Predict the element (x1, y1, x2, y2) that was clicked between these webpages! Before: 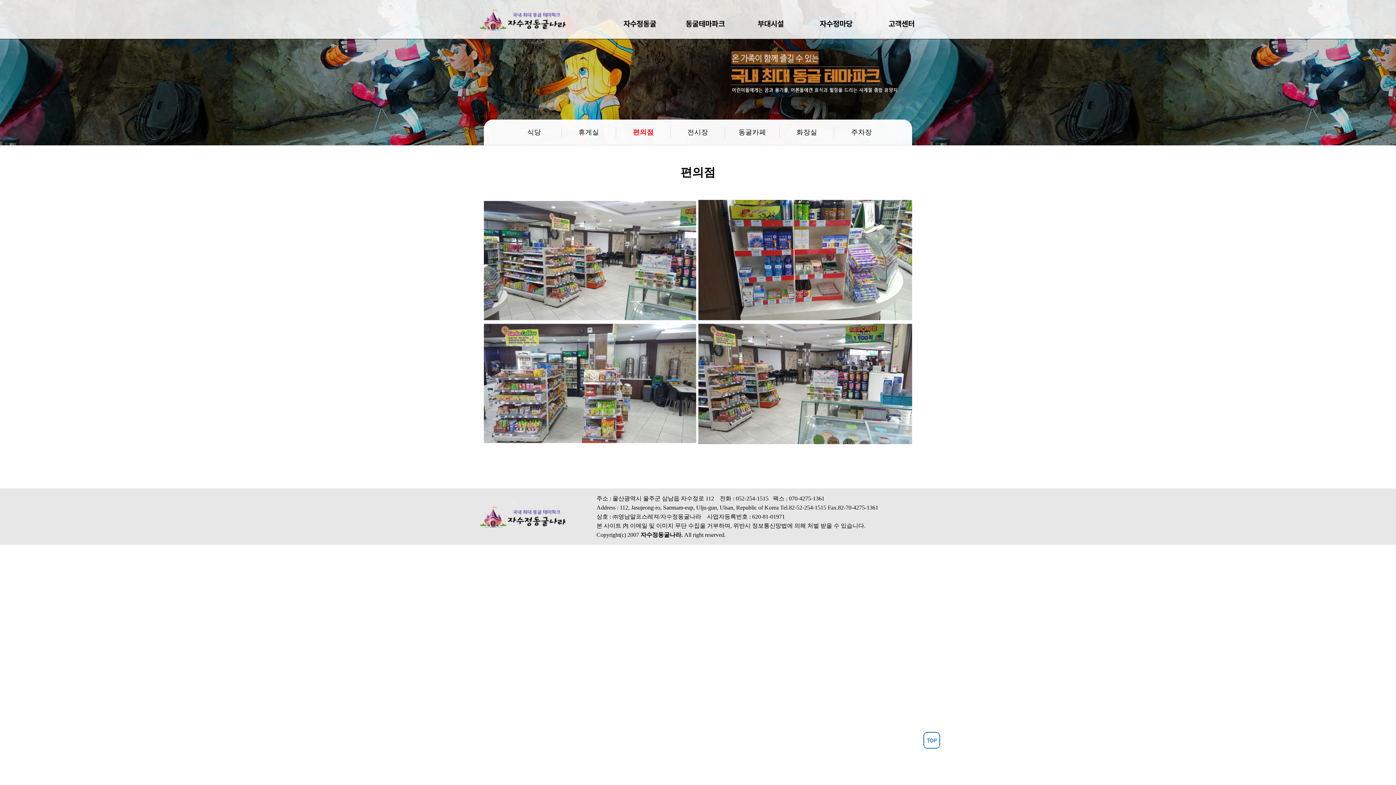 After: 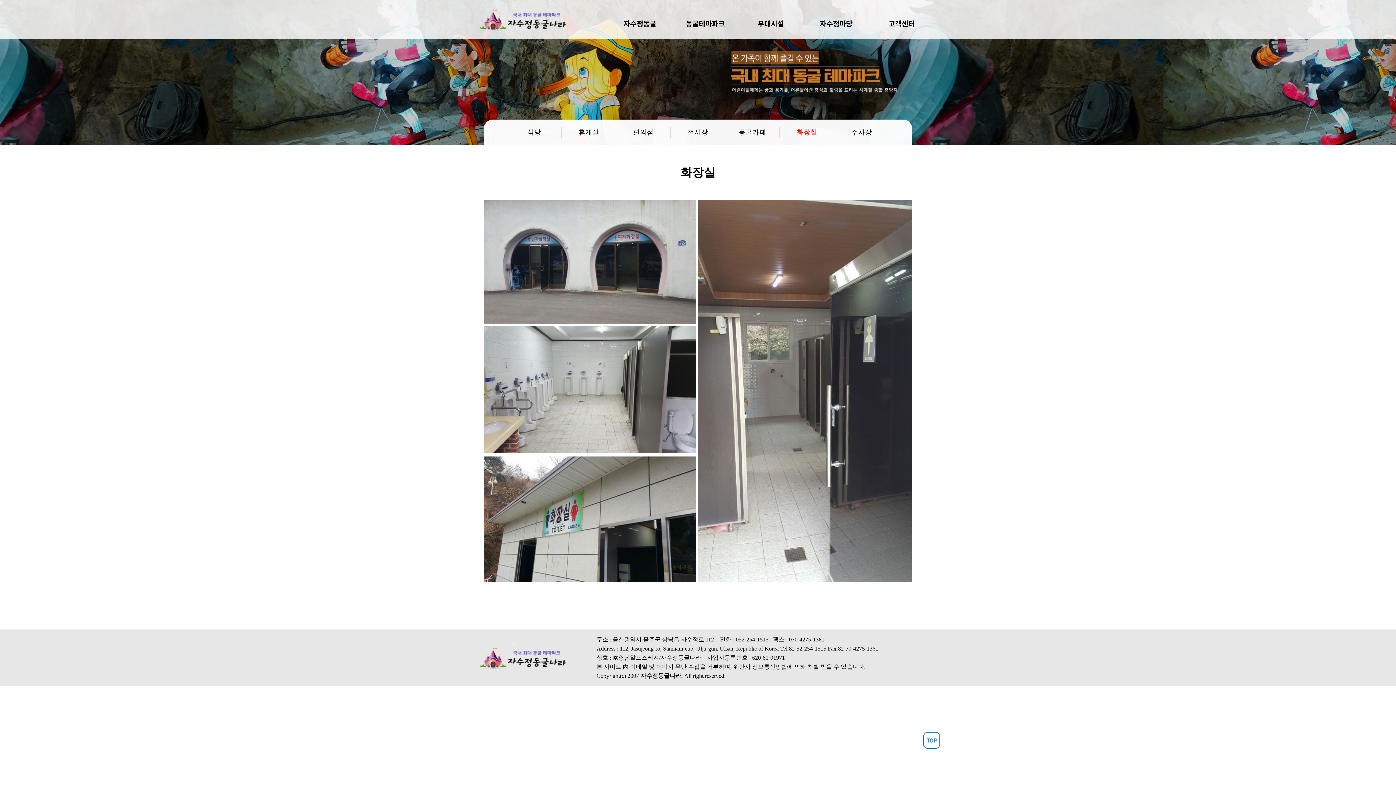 Action: label: 화장실 bbox: (796, 128, 817, 136)